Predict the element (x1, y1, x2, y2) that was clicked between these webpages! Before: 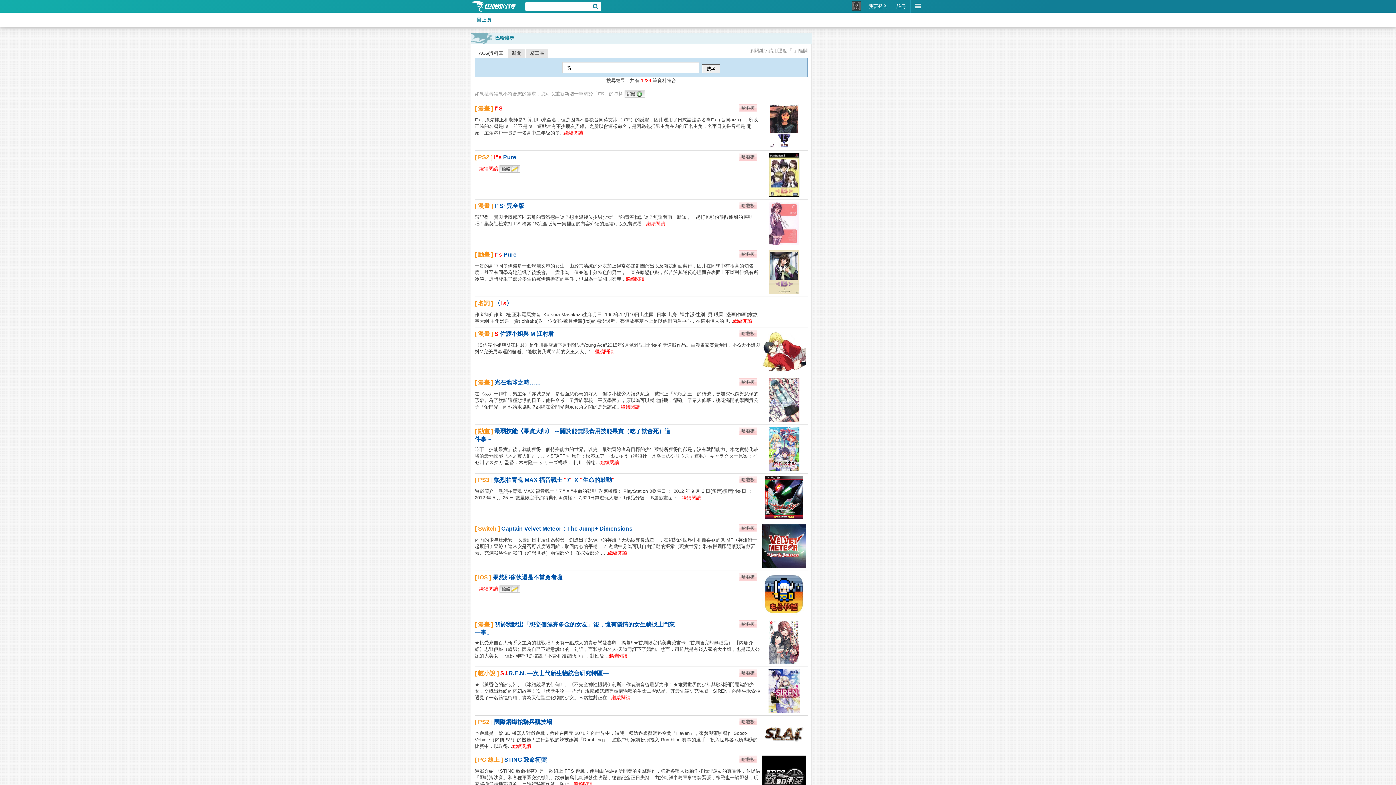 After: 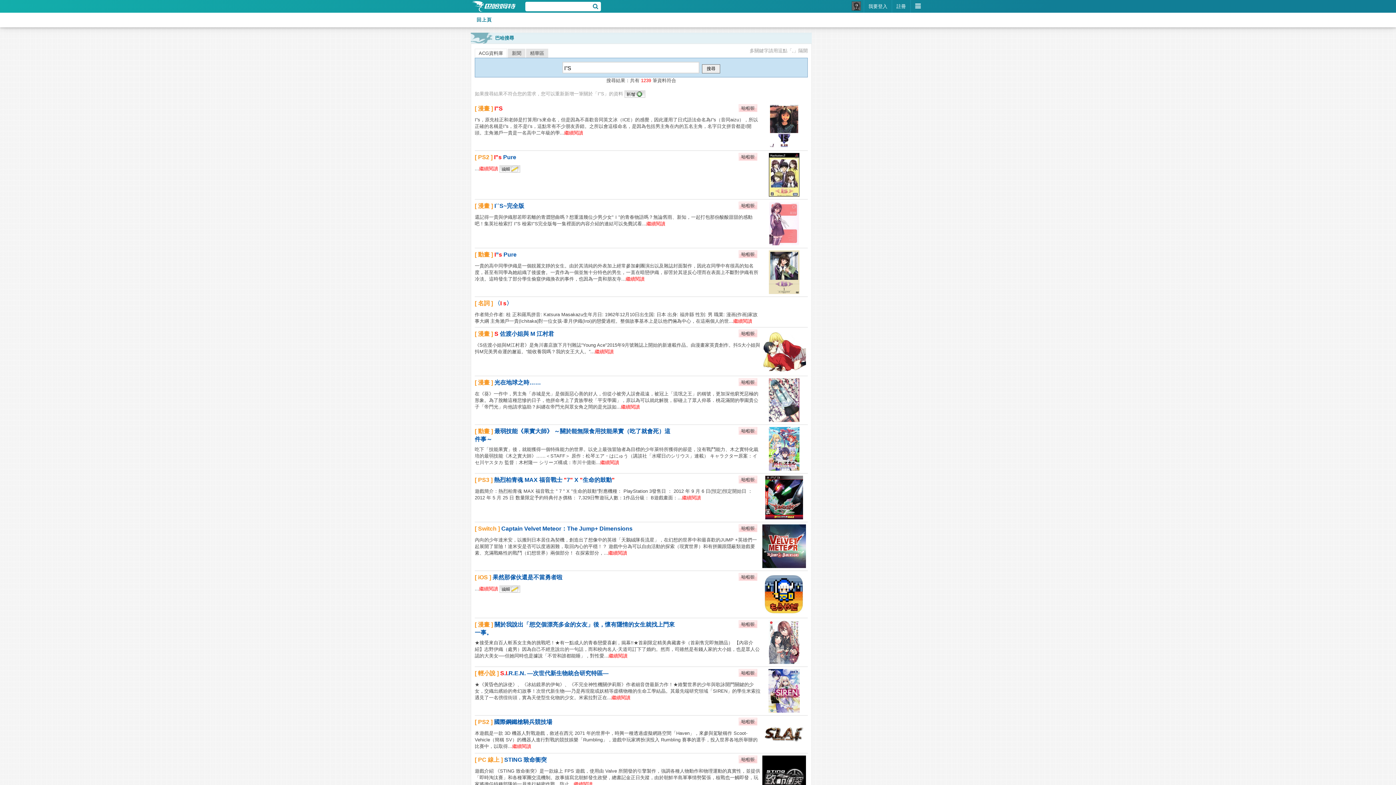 Action: bbox: (499, 586, 520, 591)